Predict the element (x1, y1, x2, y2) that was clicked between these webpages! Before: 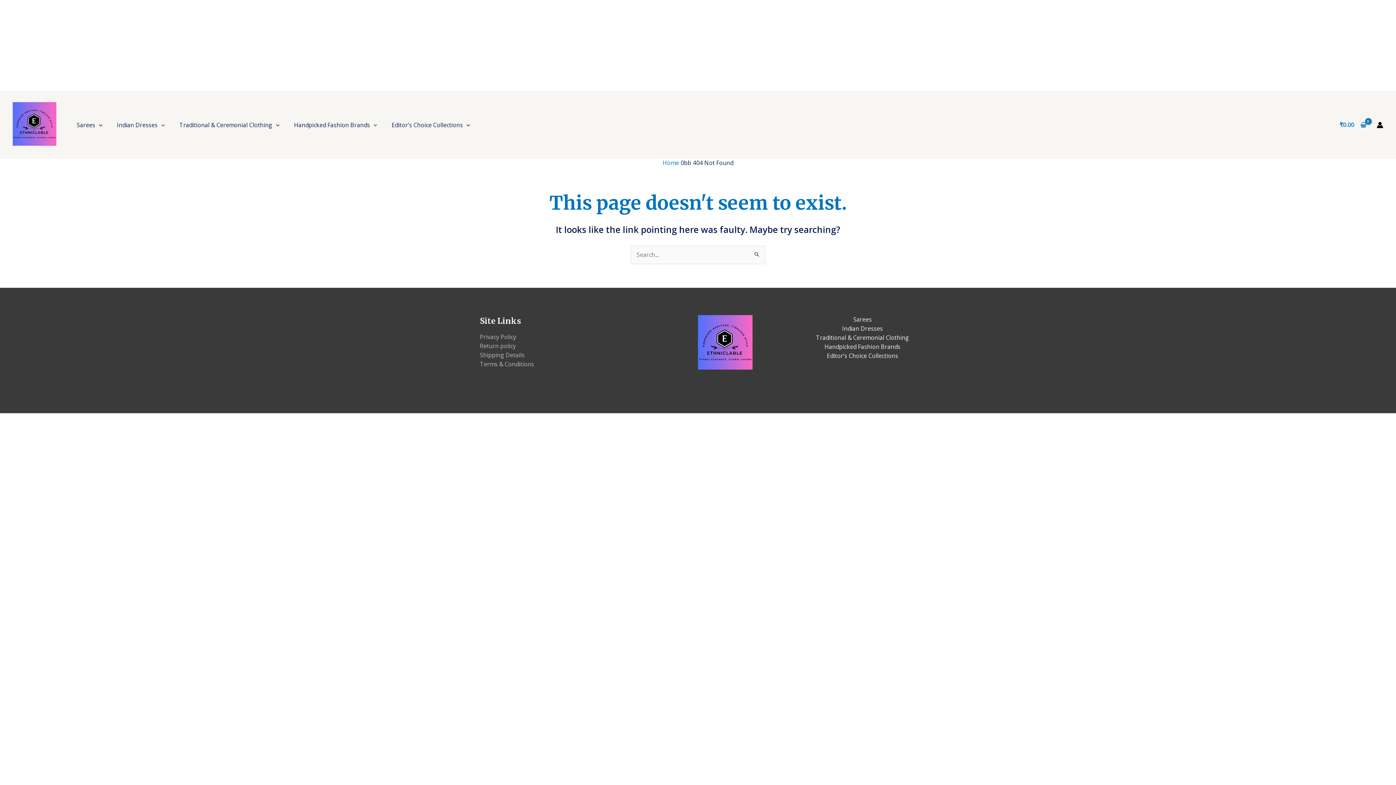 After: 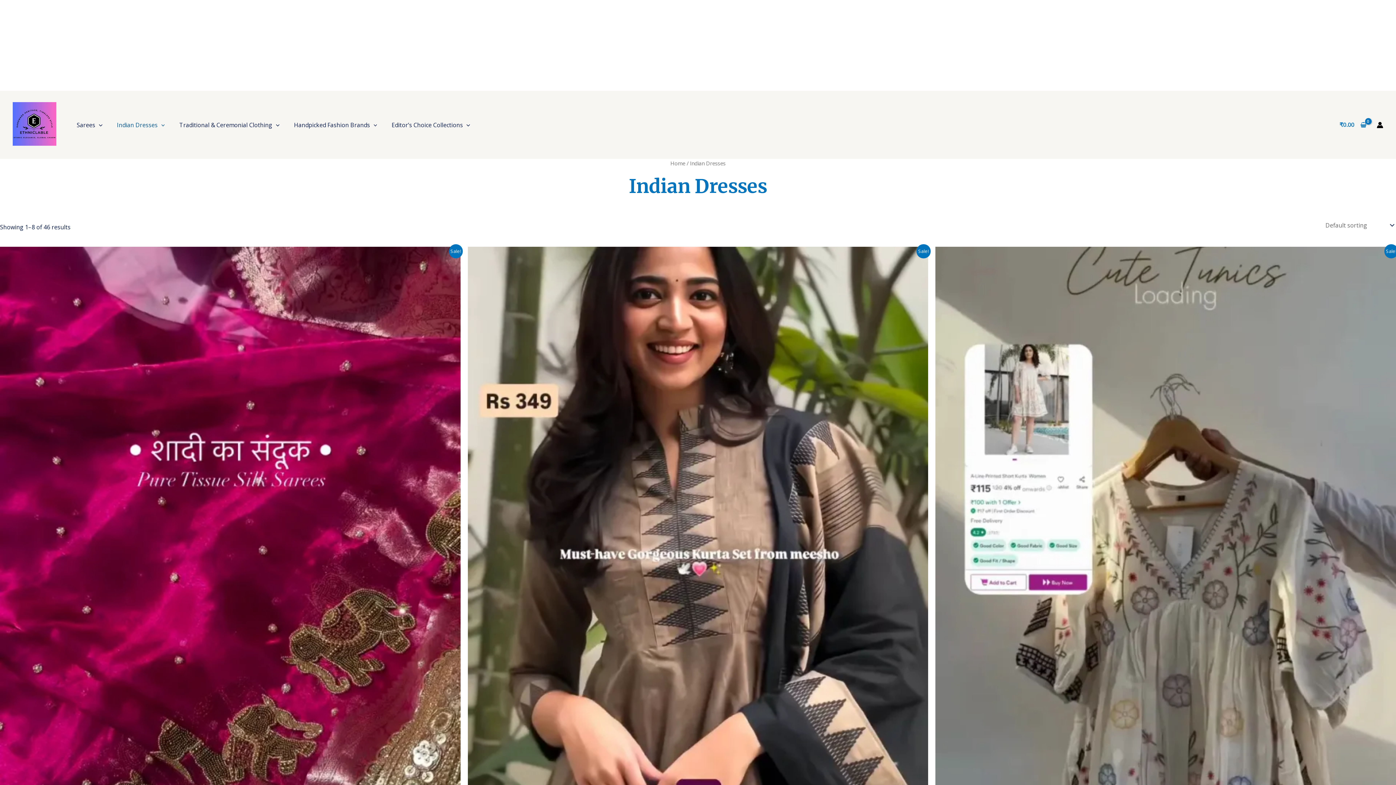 Action: label: Indian Dresses bbox: (842, 324, 883, 332)